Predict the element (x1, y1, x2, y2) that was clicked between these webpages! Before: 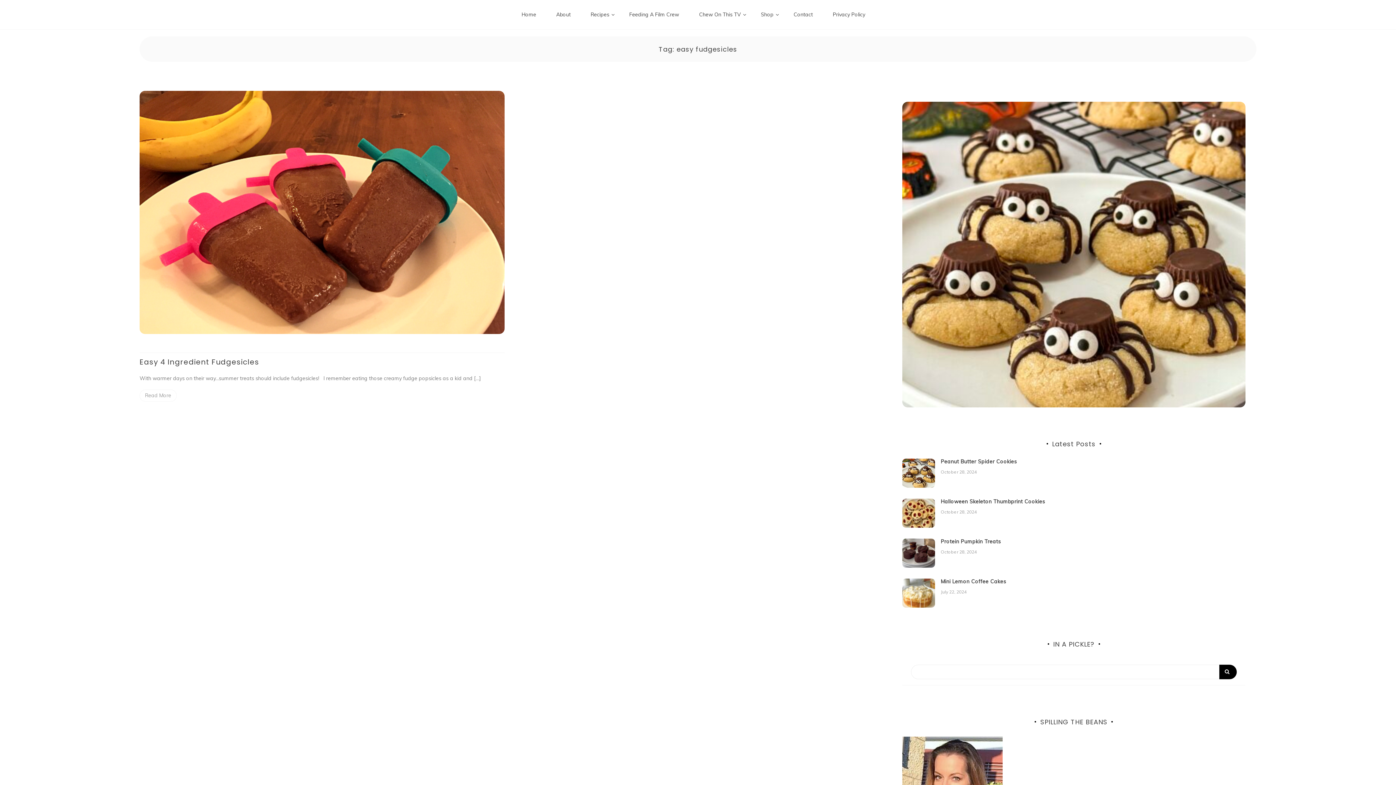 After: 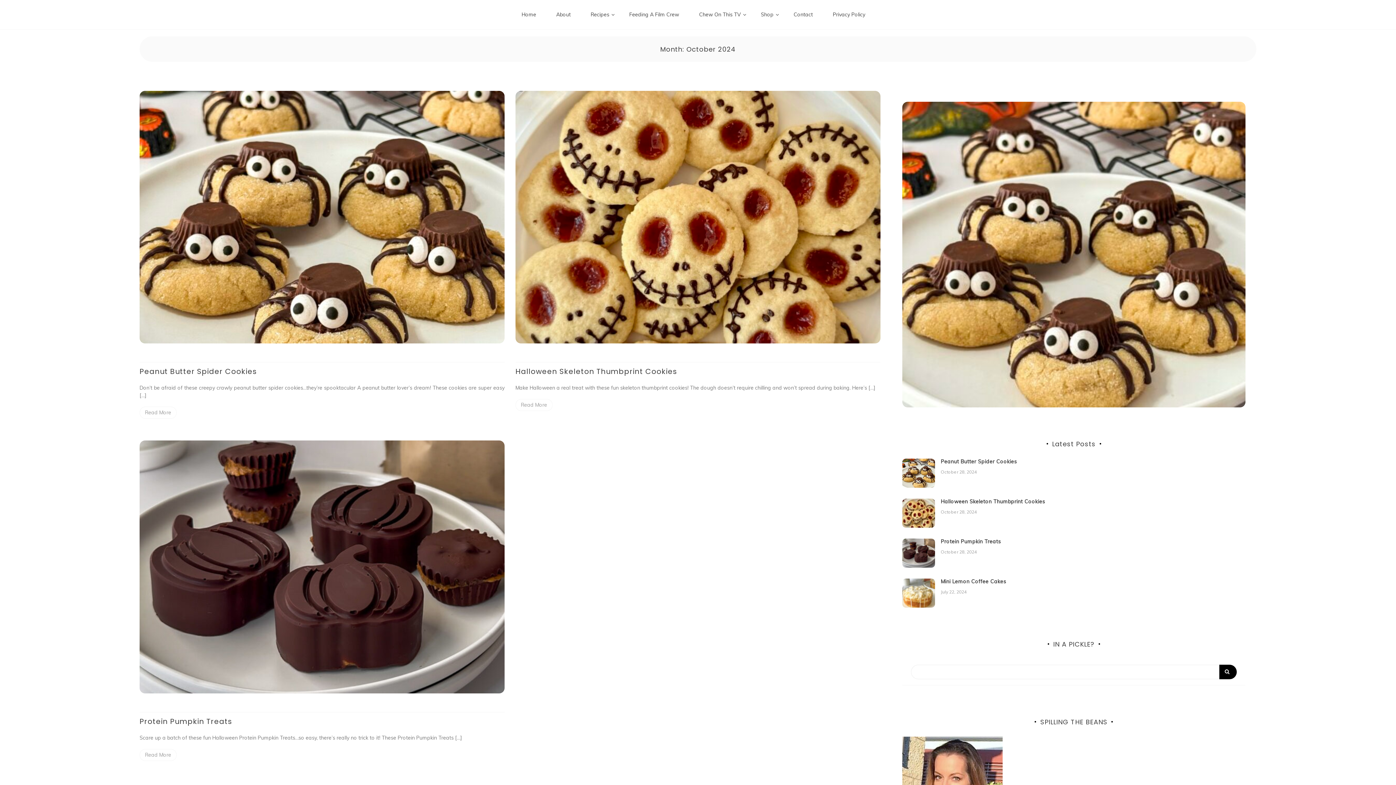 Action: label: October 28, 2024 bbox: (941, 469, 977, 474)